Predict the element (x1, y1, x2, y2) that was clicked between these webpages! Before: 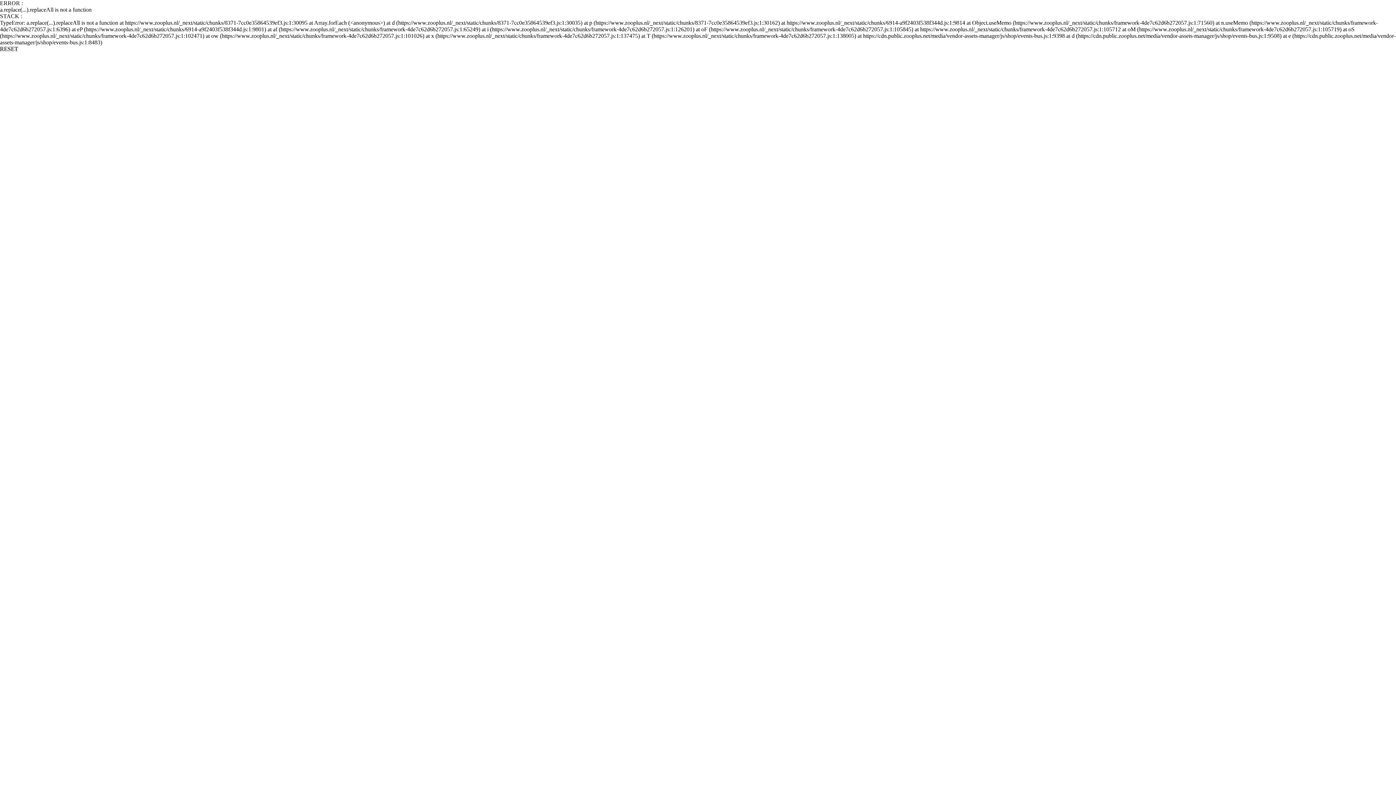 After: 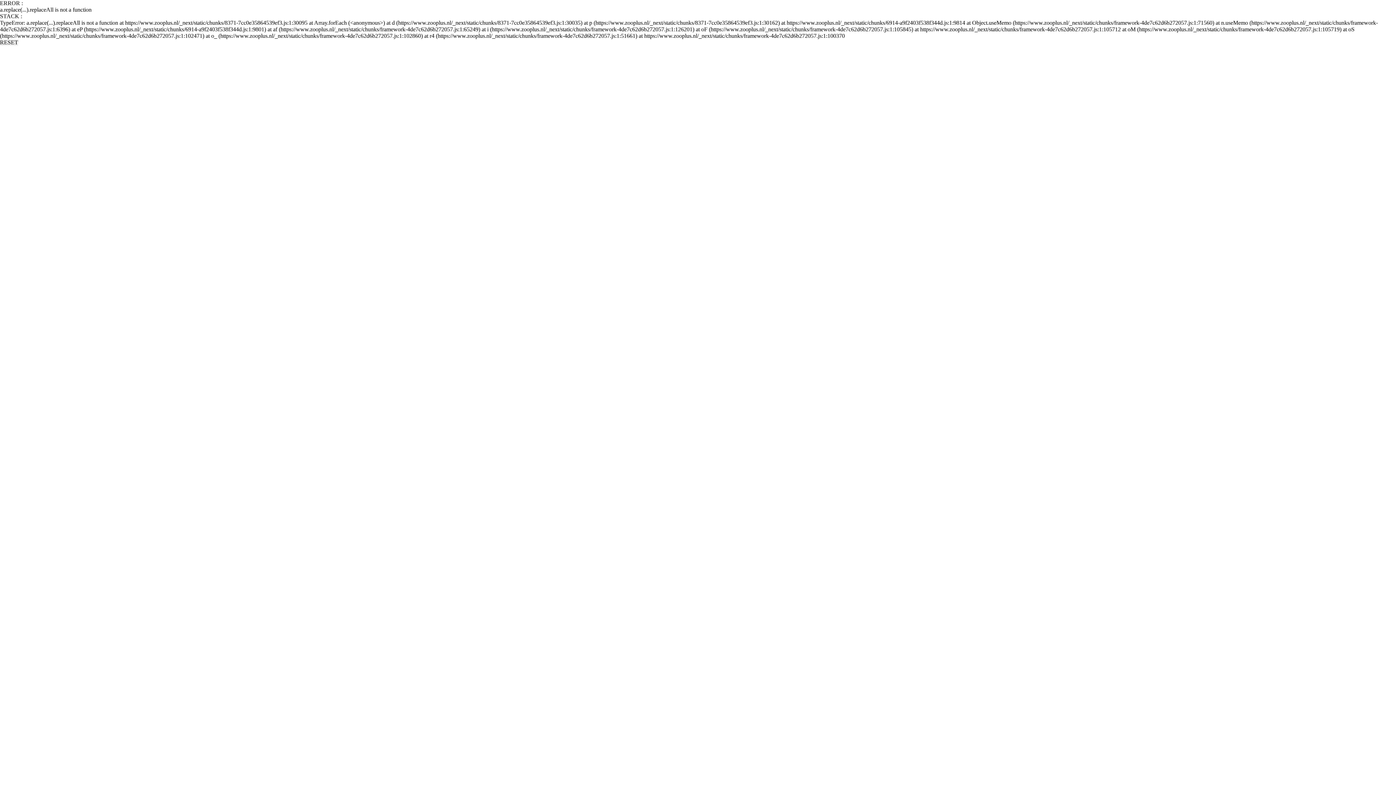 Action: label: RESET bbox: (0, 45, 18, 52)